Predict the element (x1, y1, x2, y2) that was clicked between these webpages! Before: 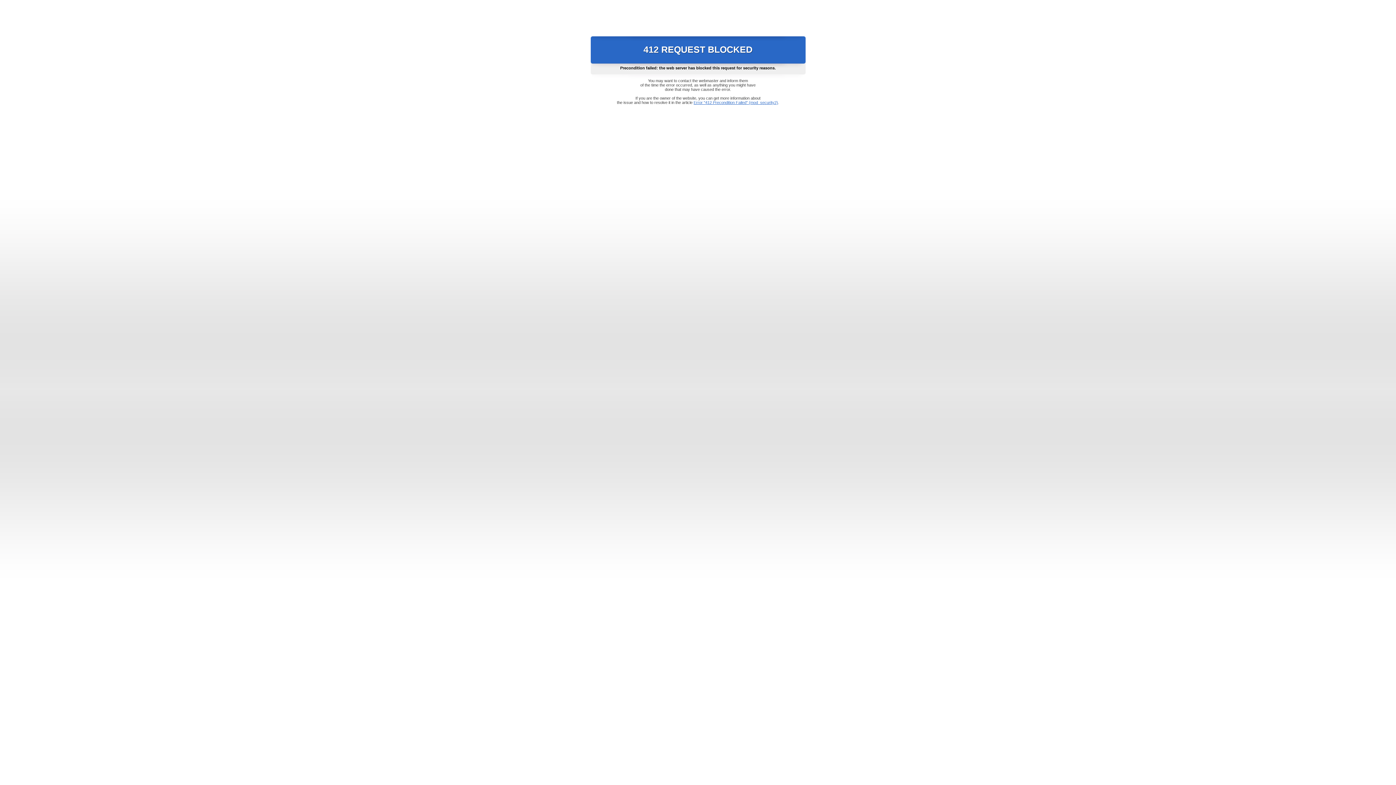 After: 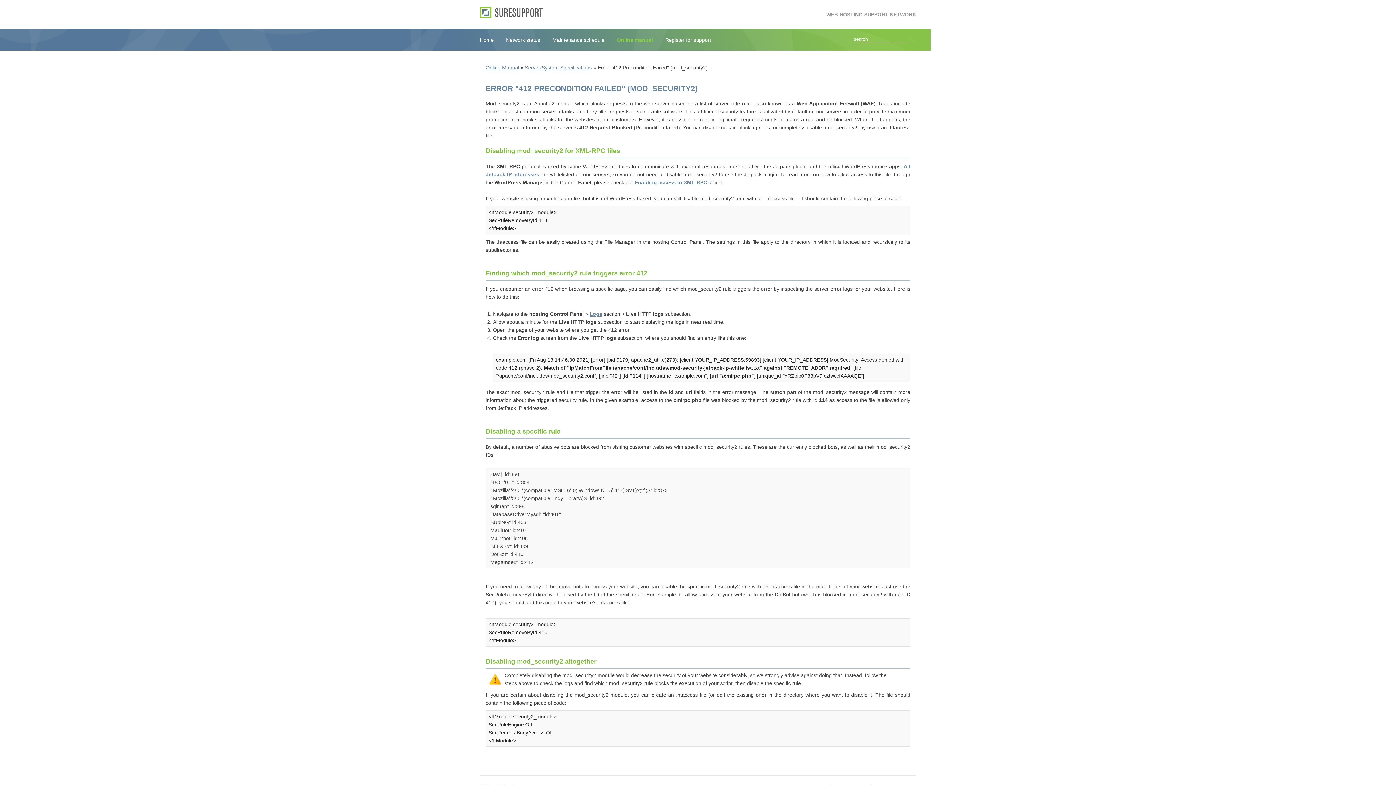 Action: bbox: (693, 100, 778, 104) label: Error "412 Precondition Failed" (mod_security2)